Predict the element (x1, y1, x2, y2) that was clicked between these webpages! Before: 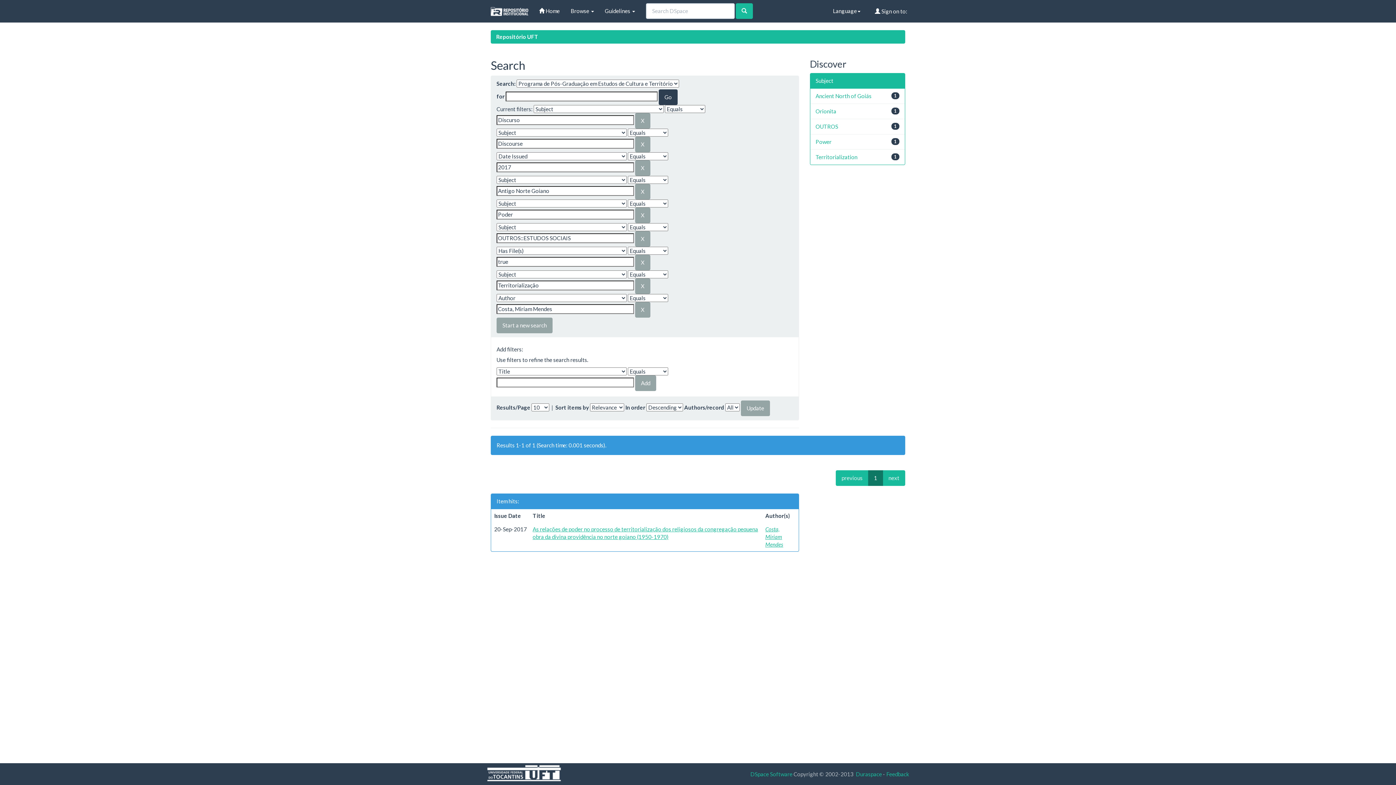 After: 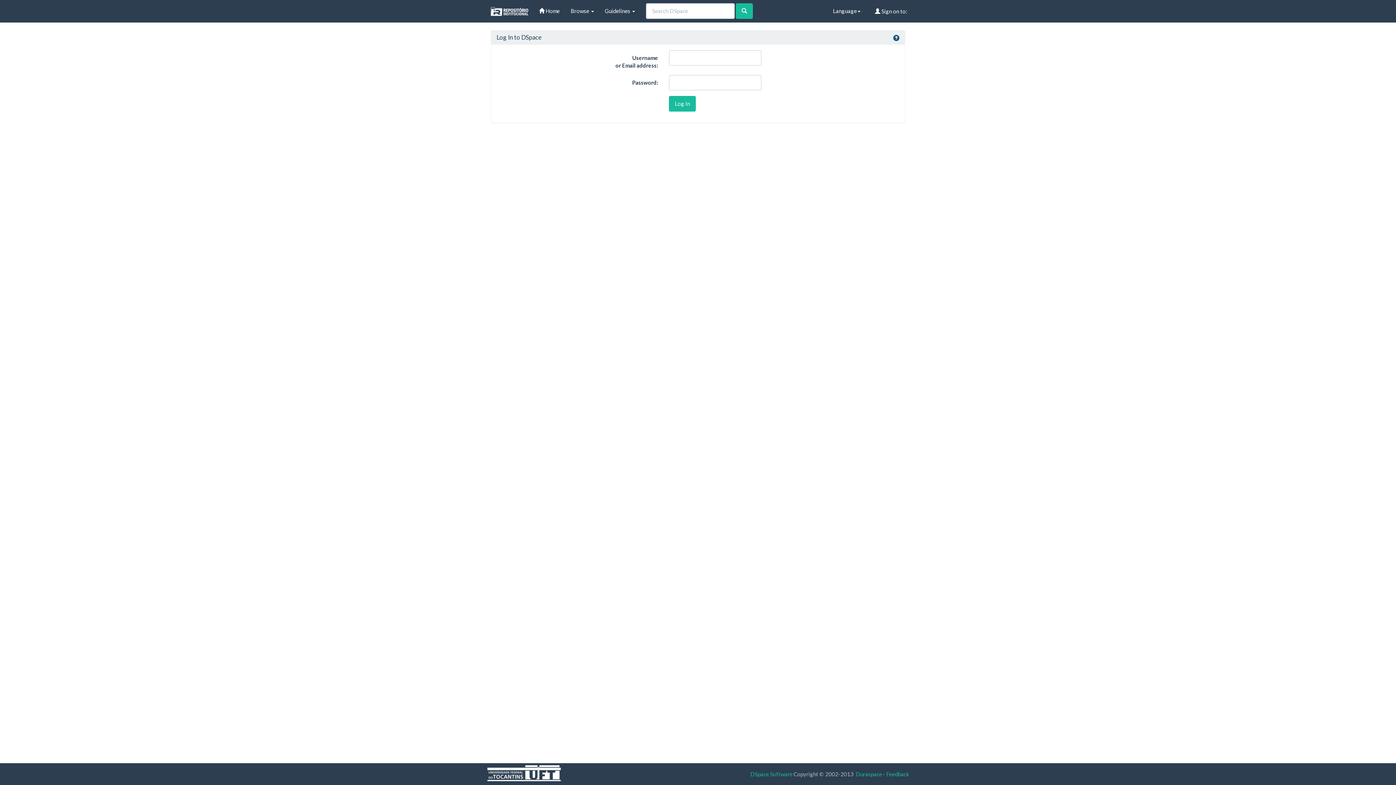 Action: label:  Sign on to: bbox: (869, 0, 913, 22)